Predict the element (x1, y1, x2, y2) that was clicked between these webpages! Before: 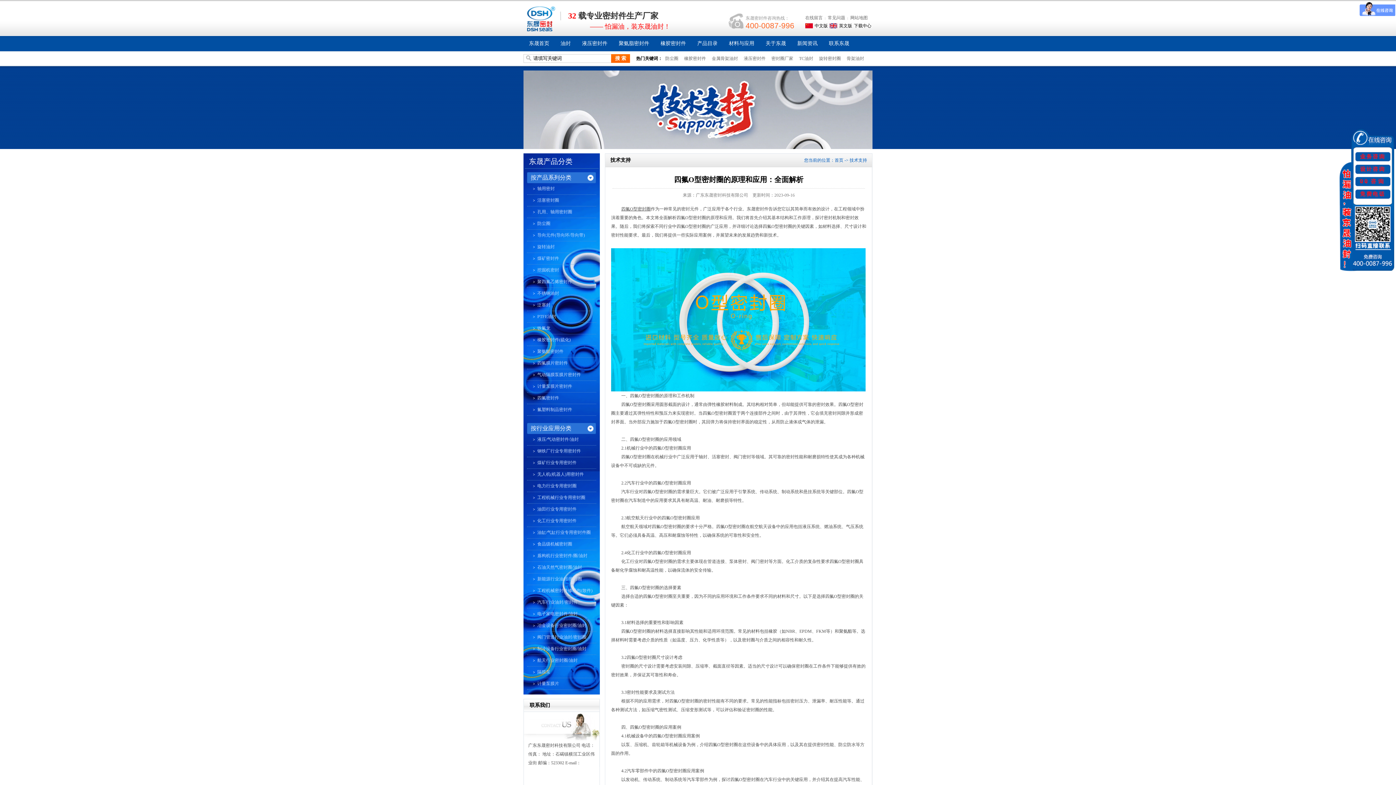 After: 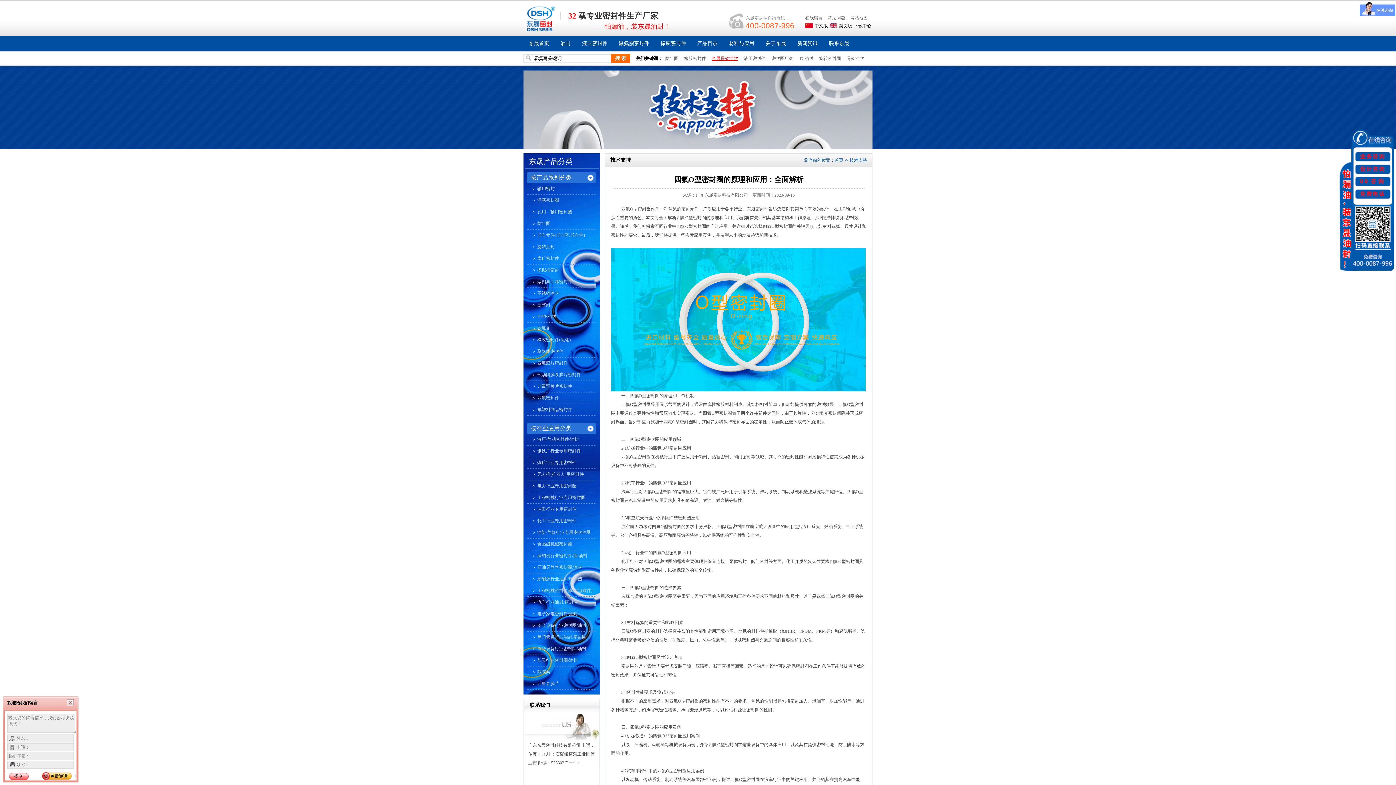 Action: label: 金属骨架油封 bbox: (712, 56, 738, 61)